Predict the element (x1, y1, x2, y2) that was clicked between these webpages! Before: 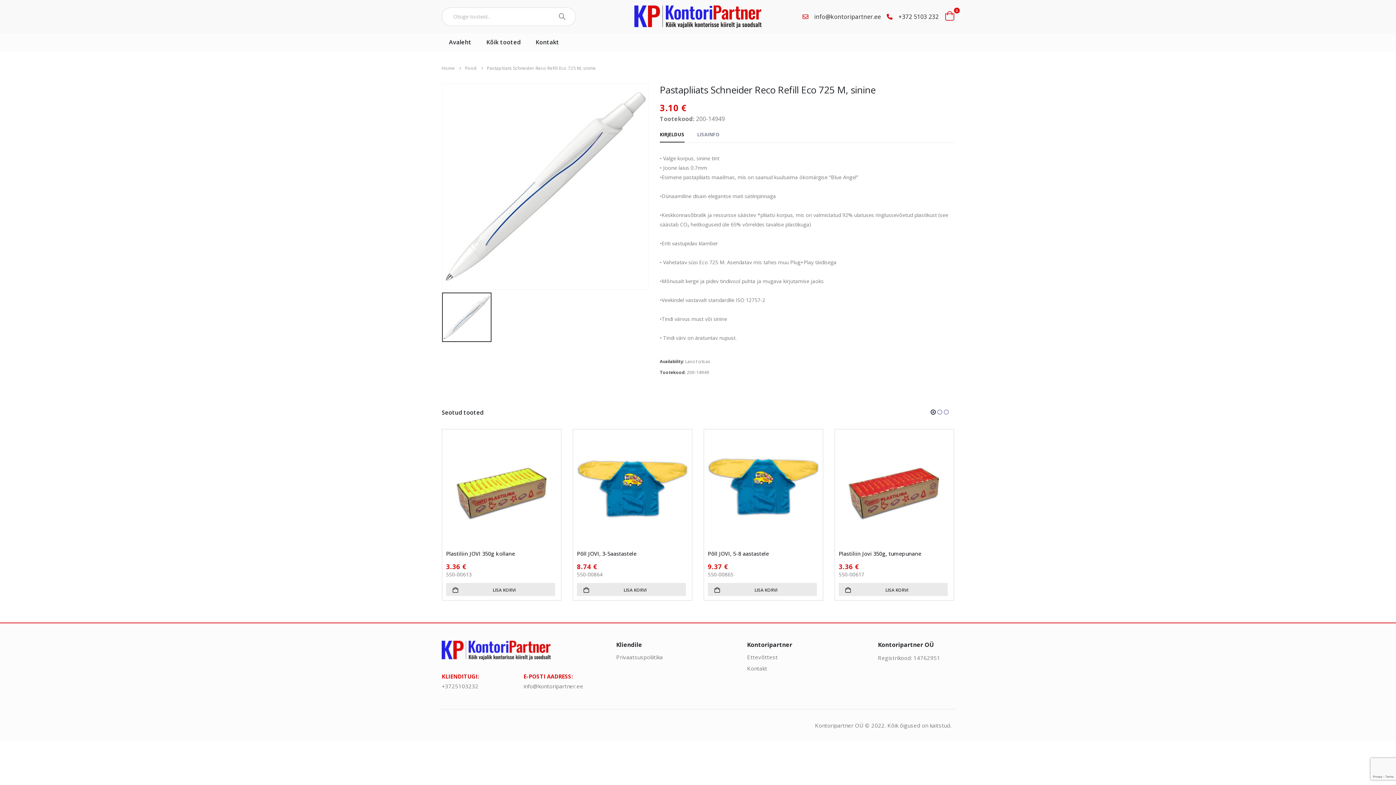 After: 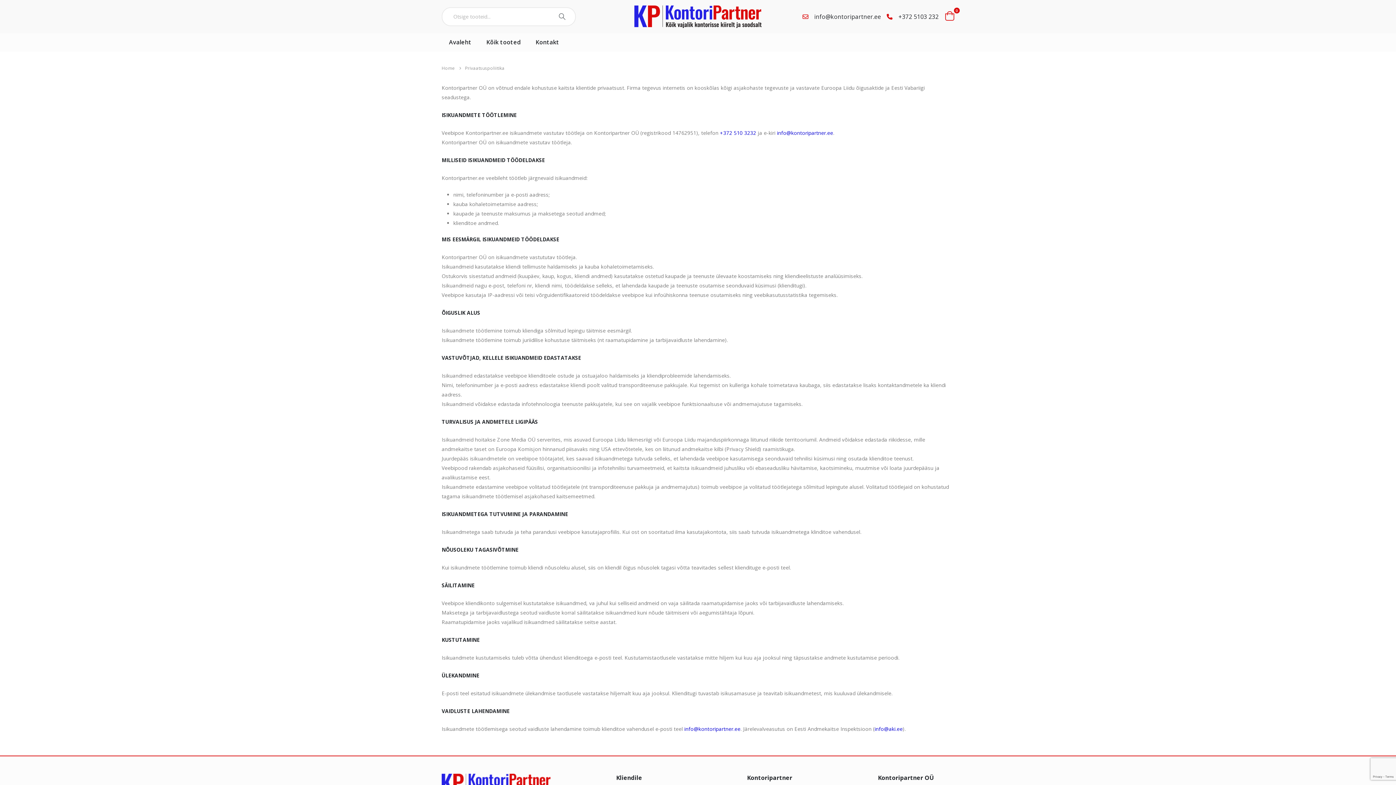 Action: bbox: (616, 660, 662, 668) label: Privaatsuspoliitika